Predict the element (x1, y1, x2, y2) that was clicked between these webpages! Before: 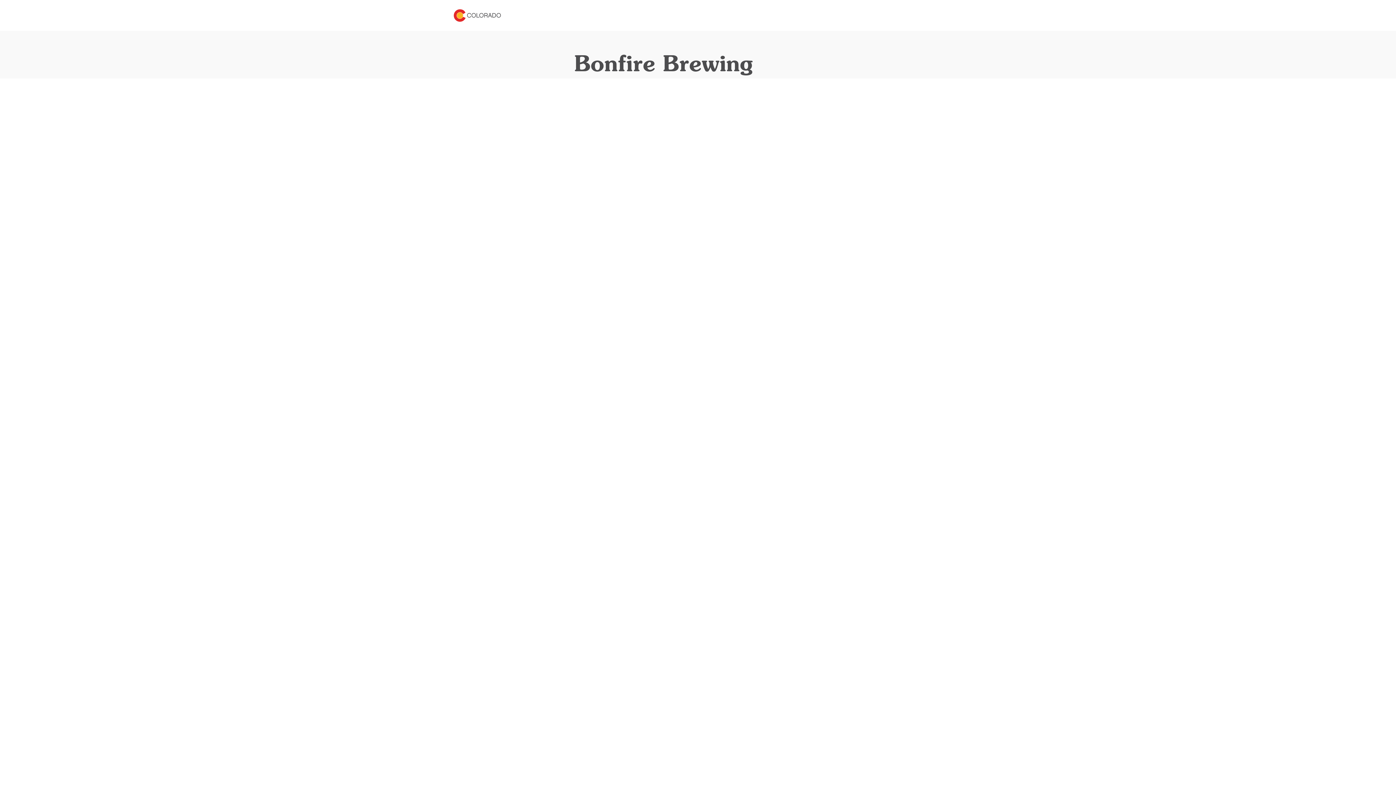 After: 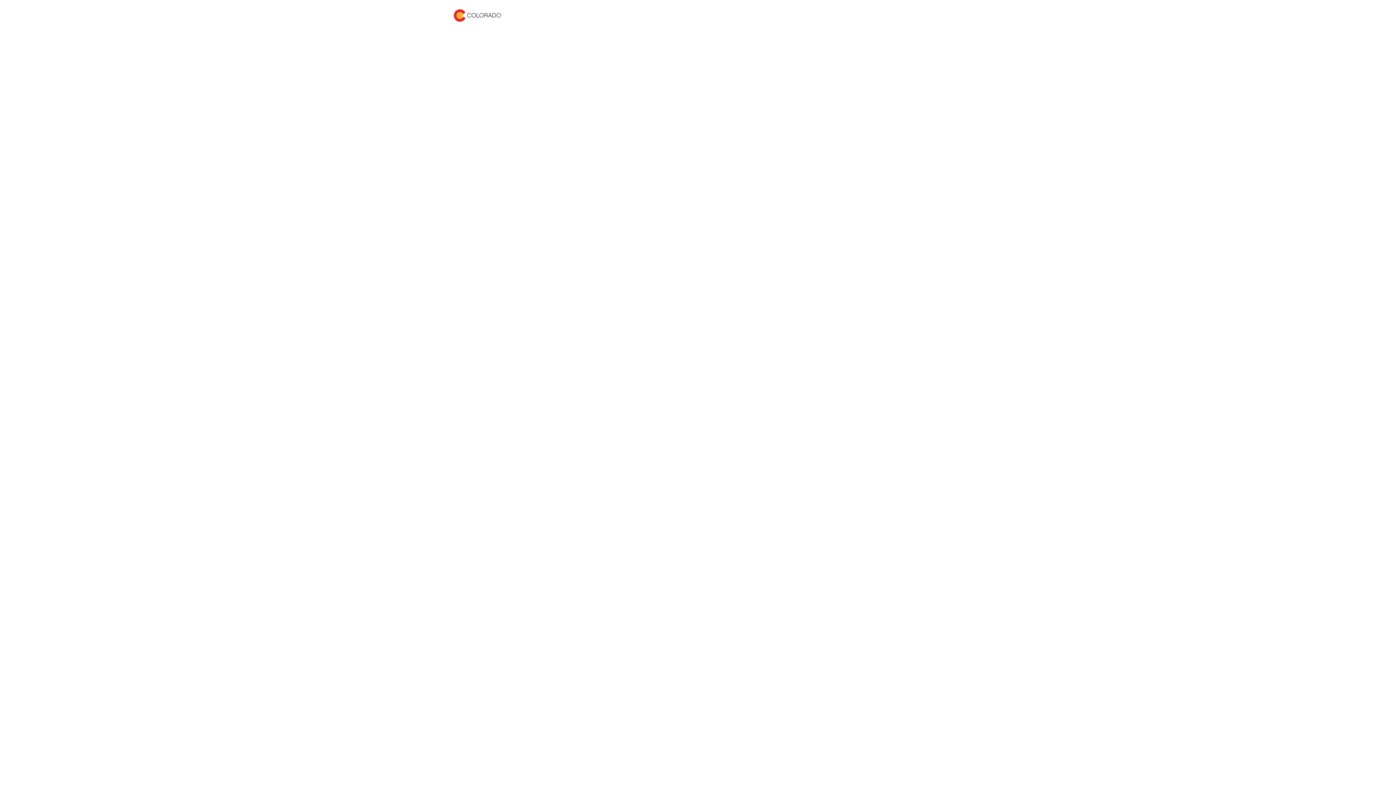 Action: bbox: (453, 4, 501, 26)